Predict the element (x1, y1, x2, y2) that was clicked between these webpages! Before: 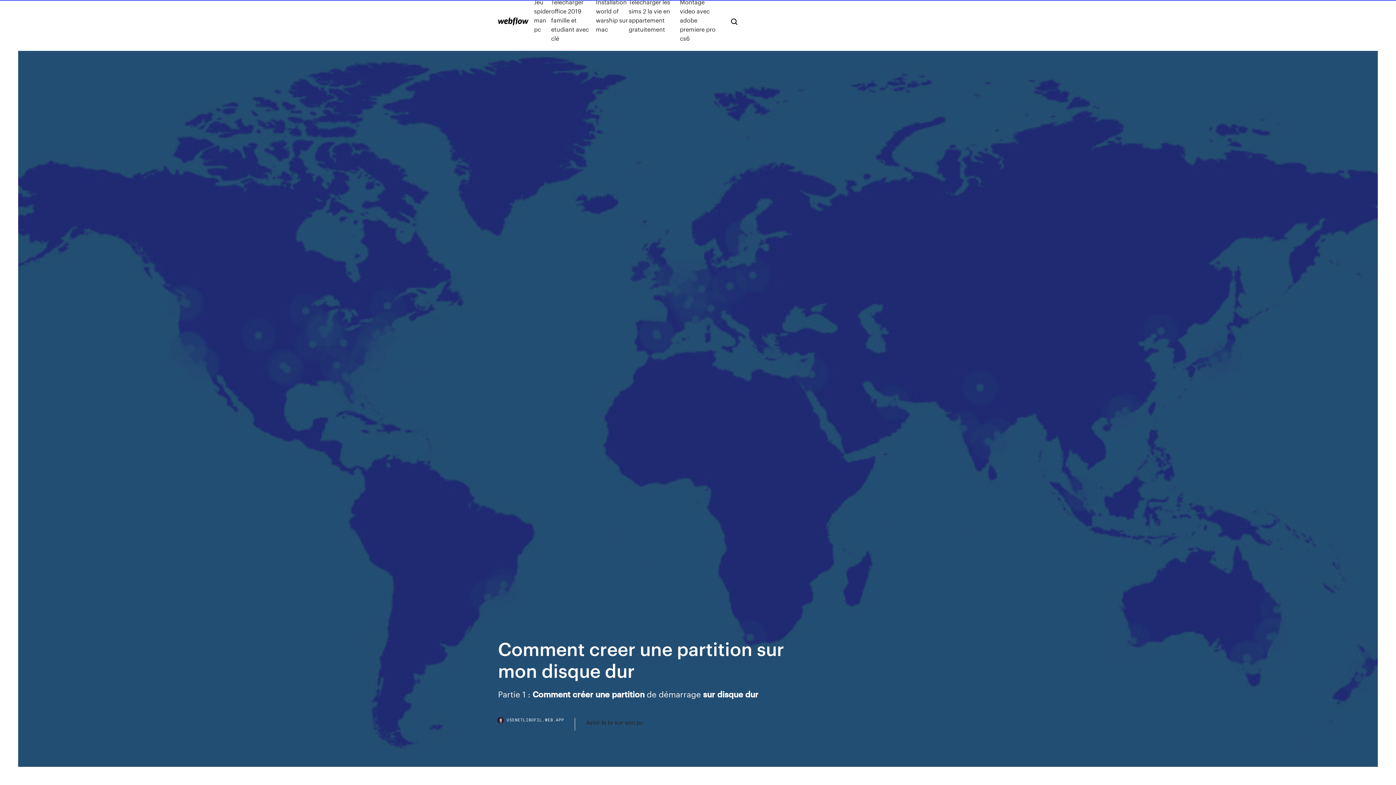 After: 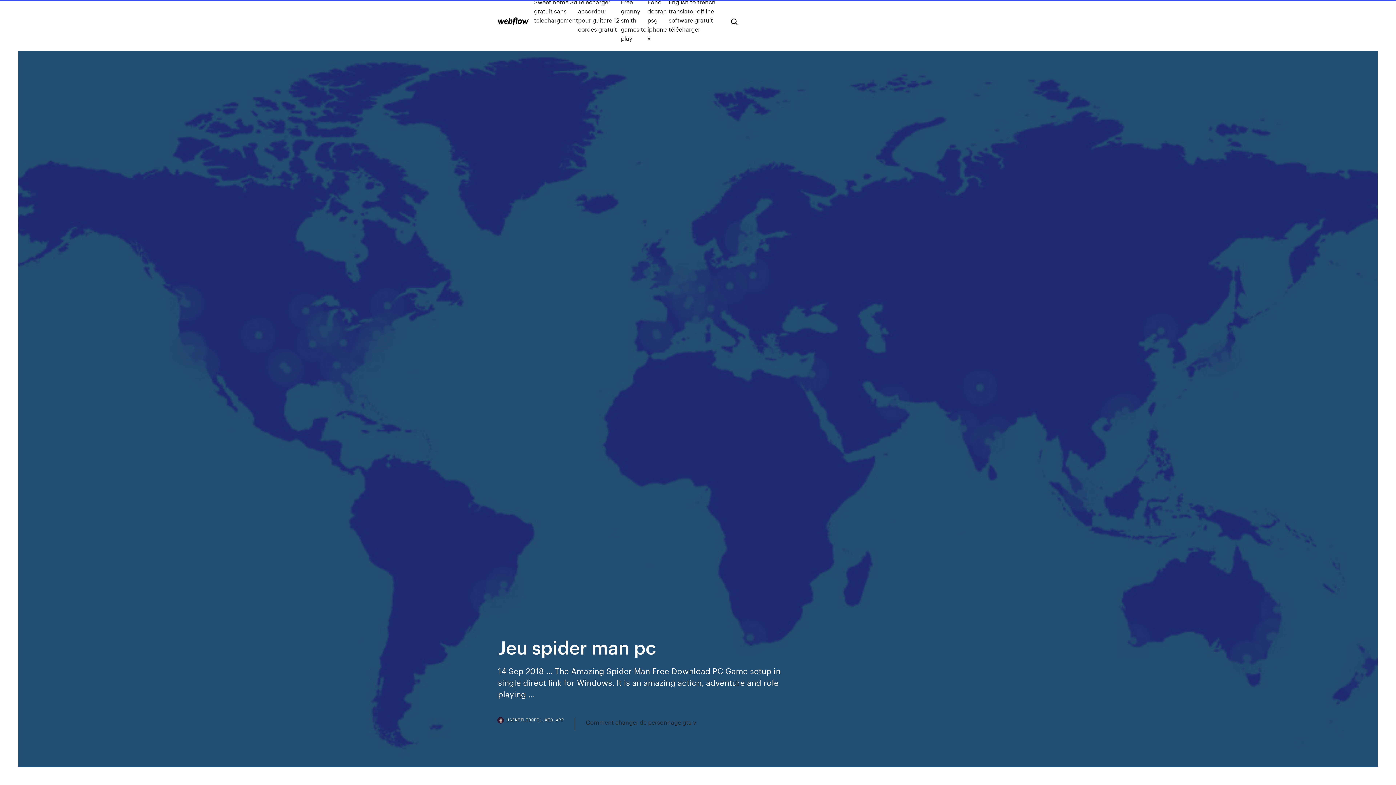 Action: bbox: (534, -2, 551, 42) label: Jeu spider man pc